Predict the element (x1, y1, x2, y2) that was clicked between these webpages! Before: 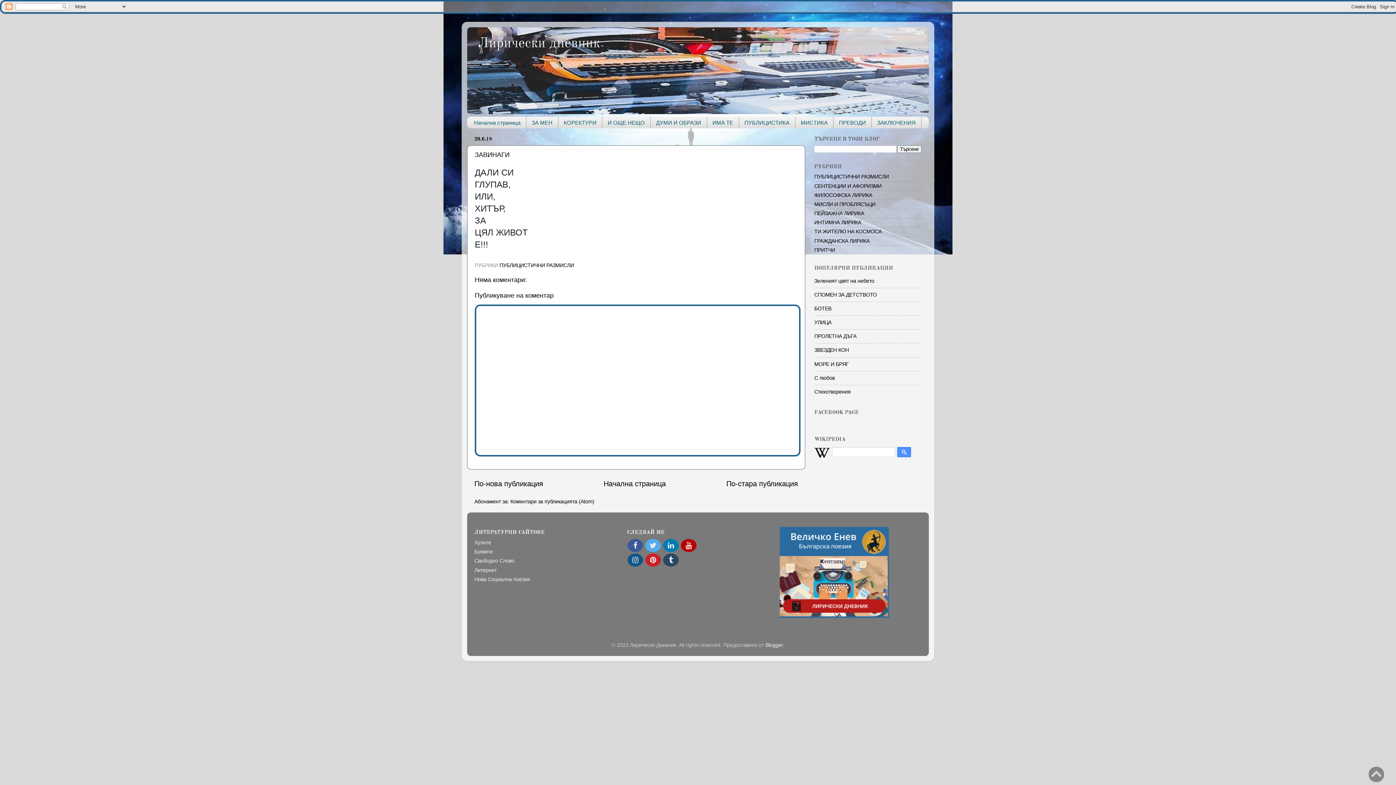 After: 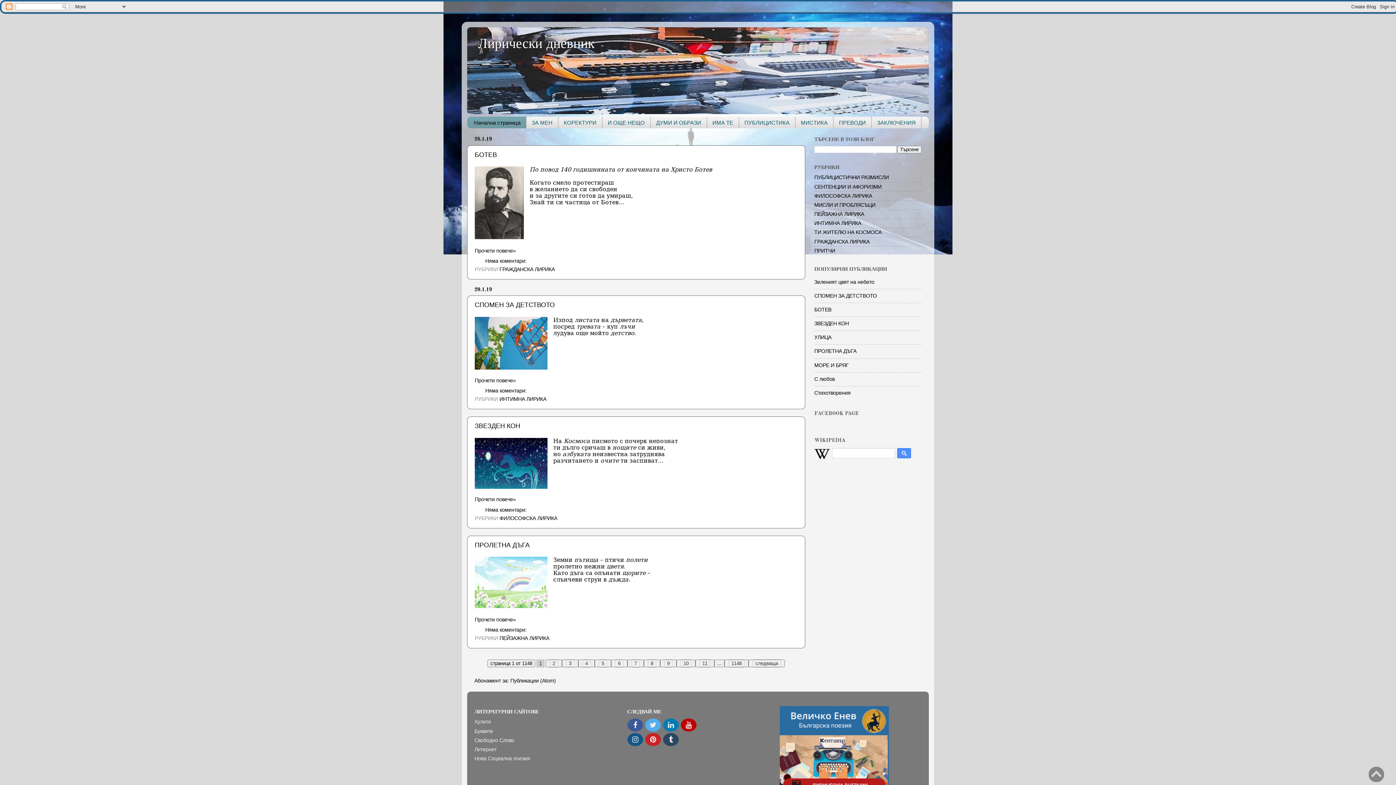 Action: bbox: (603, 479, 666, 487) label: Начална страница